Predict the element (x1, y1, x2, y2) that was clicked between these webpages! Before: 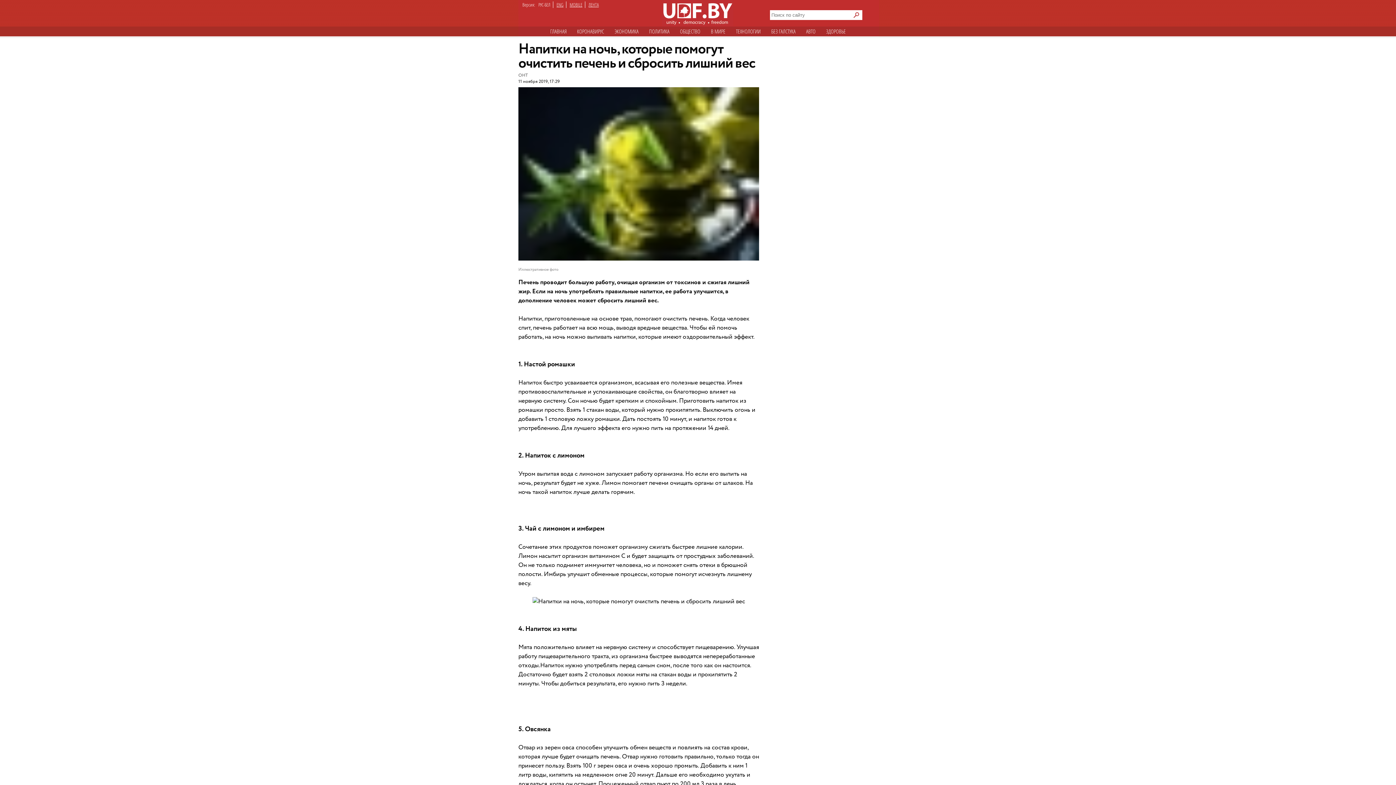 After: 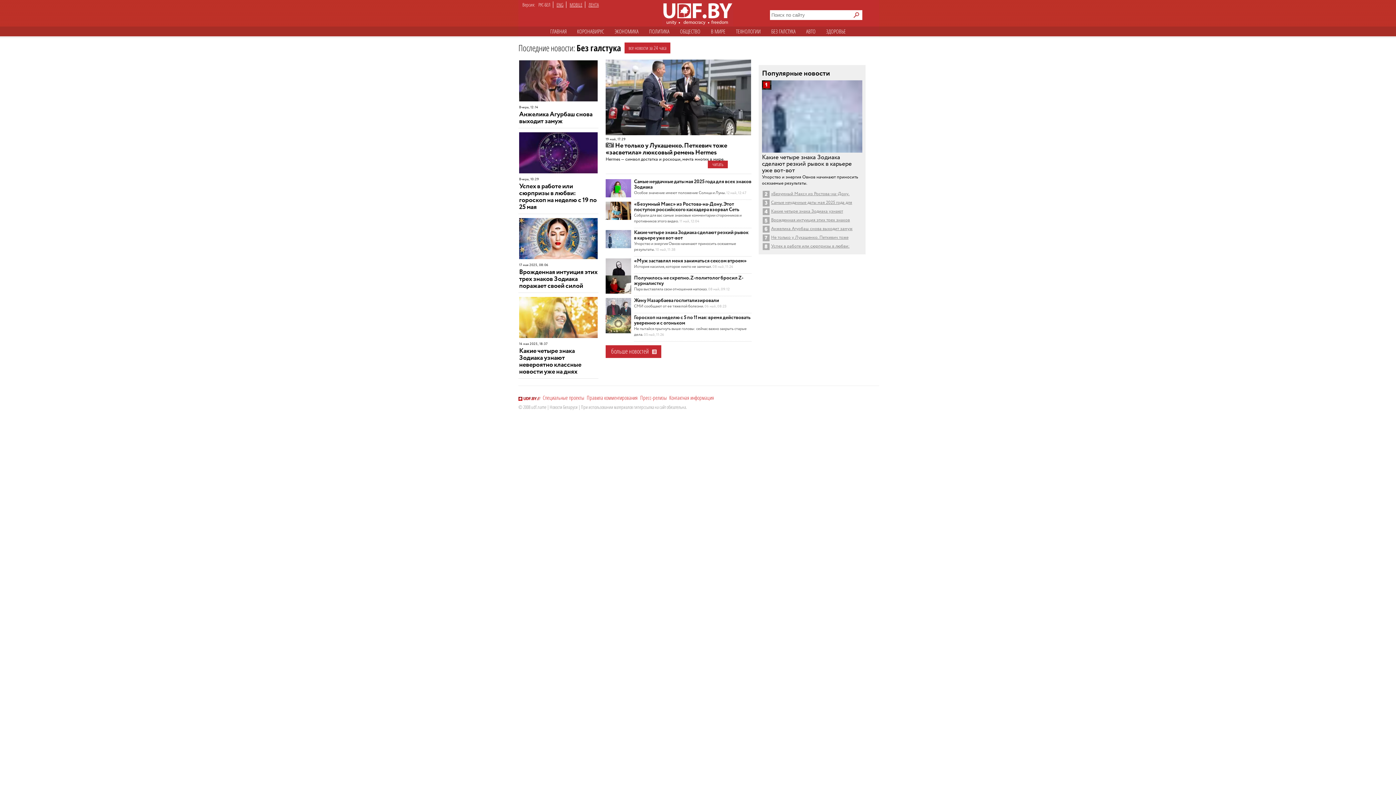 Action: label: БЕЗ ГАЛCТУКА bbox: (766, 26, 800, 36)